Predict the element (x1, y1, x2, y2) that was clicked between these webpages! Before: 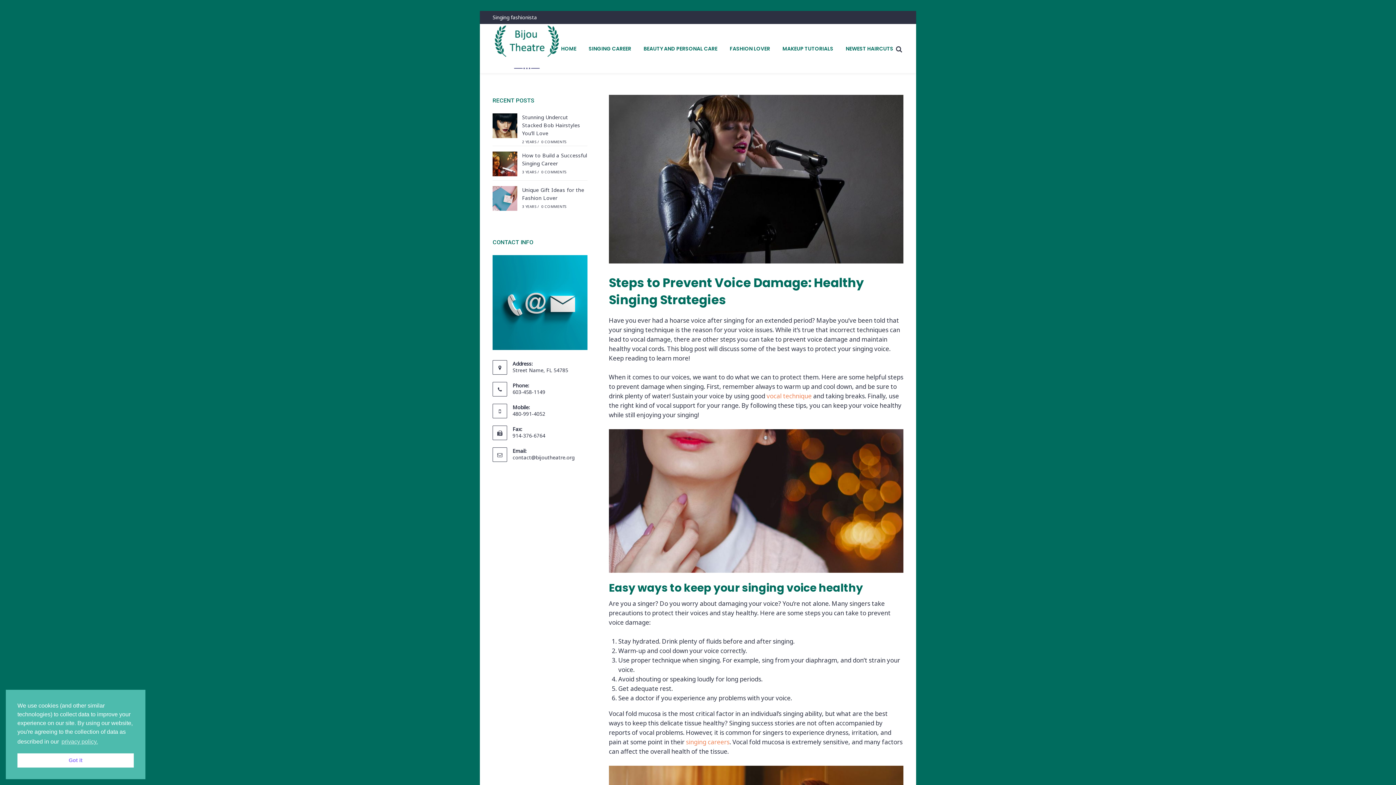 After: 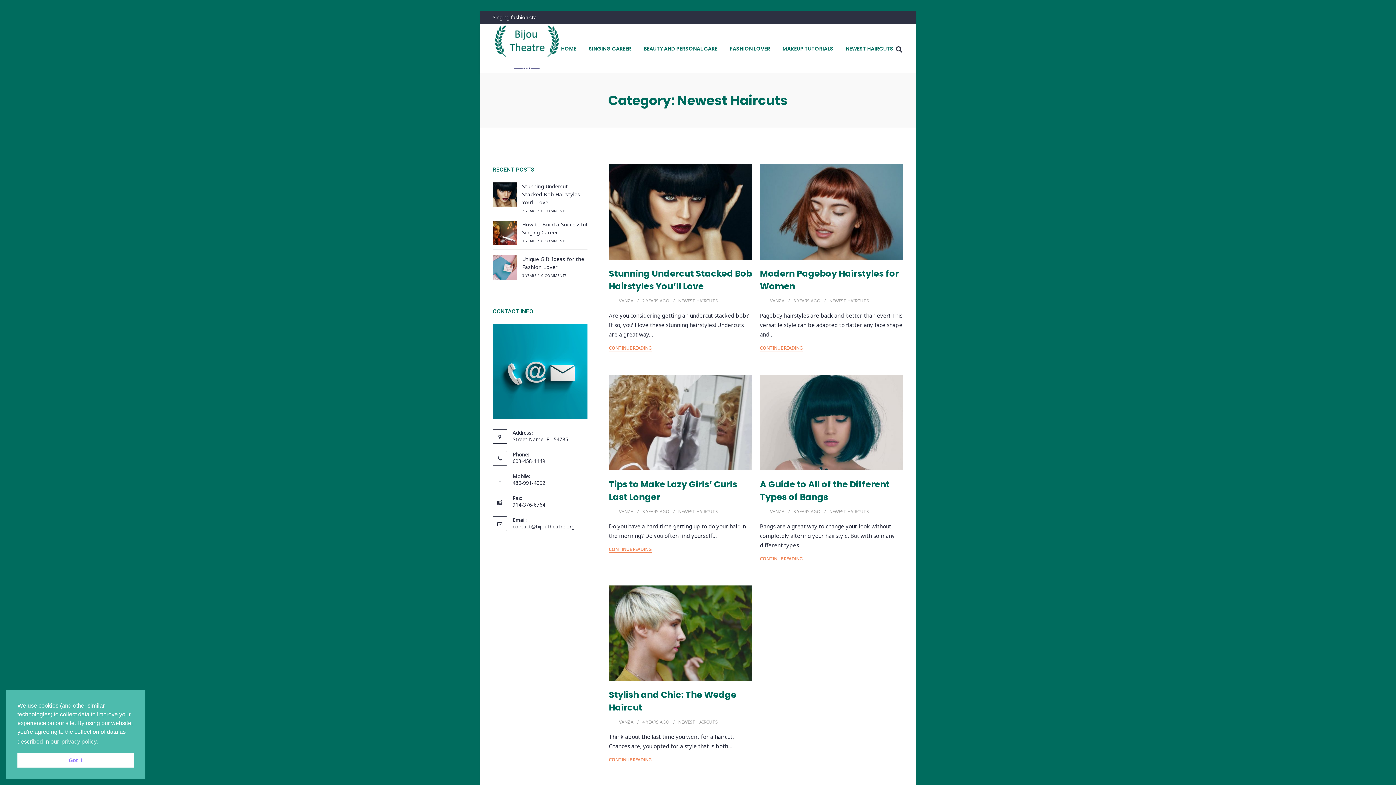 Action: bbox: (845, 40, 893, 56) label: NEWEST HAIRCUTS